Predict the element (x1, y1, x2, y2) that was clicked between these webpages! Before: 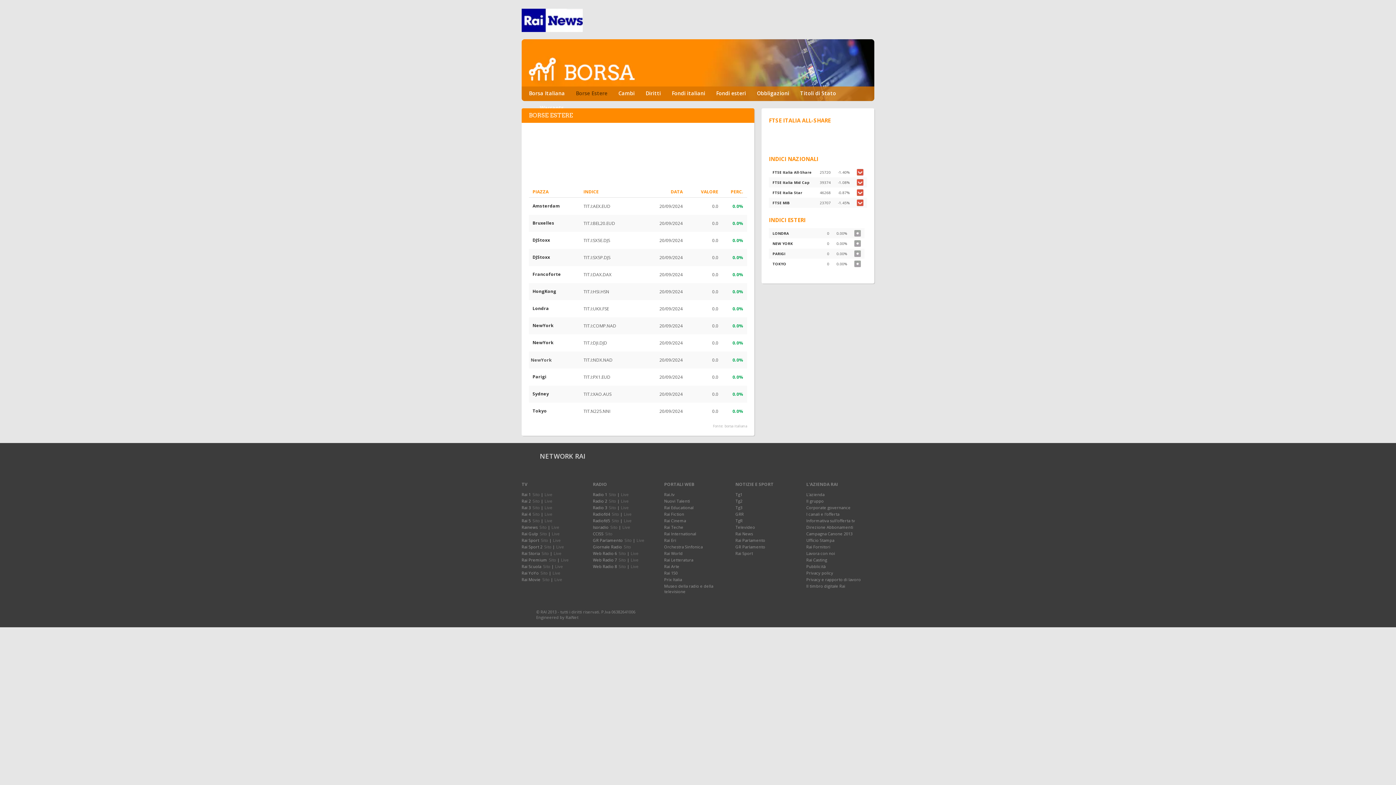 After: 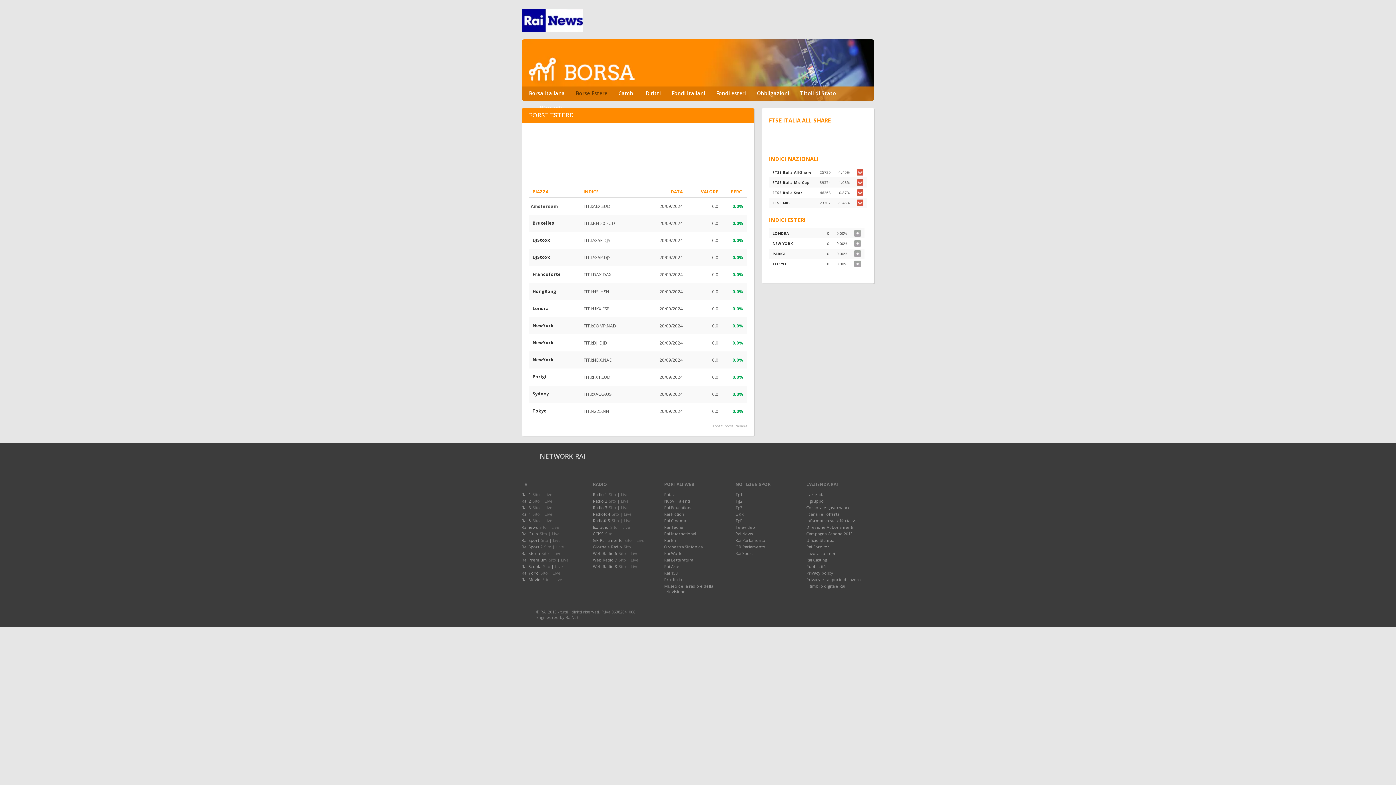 Action: bbox: (530, 202, 561, 209) label: Amsterdam